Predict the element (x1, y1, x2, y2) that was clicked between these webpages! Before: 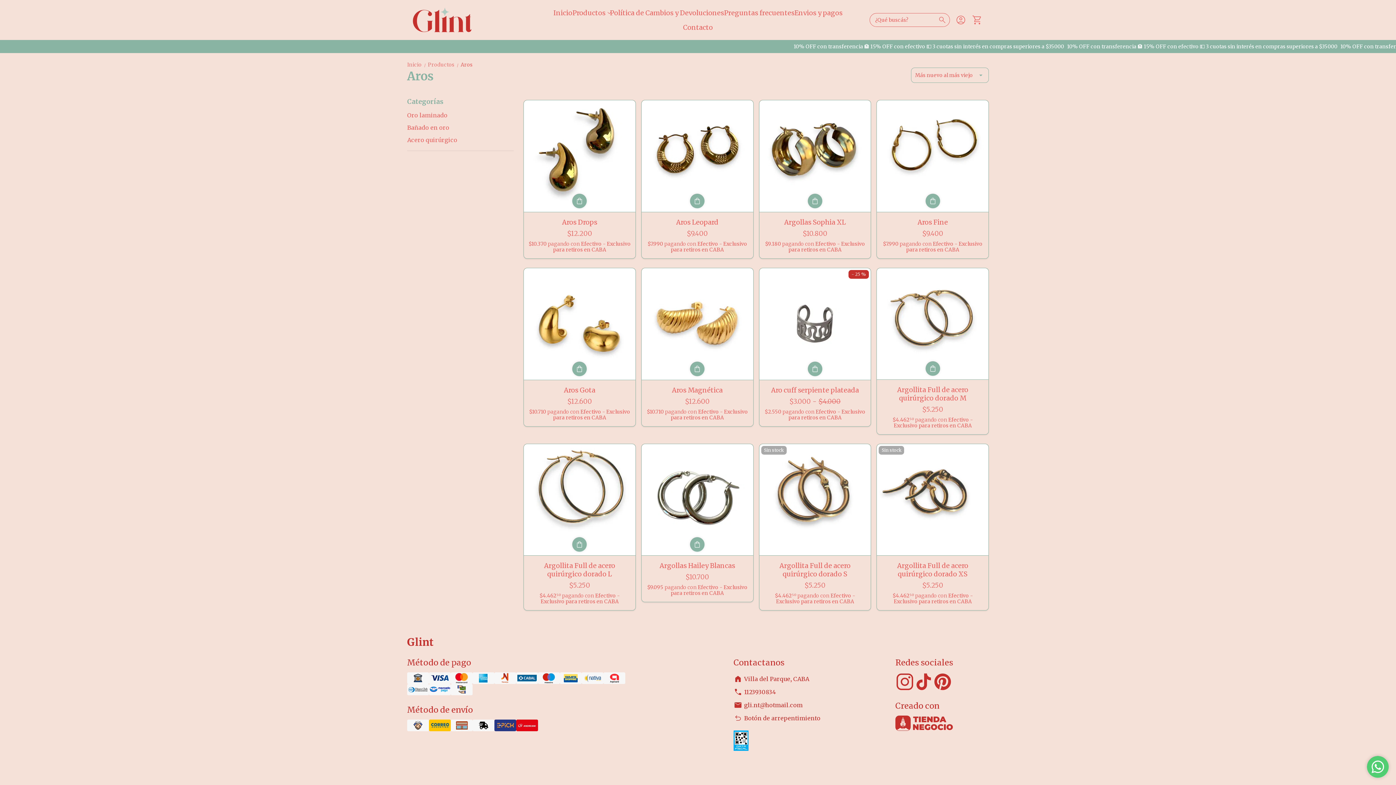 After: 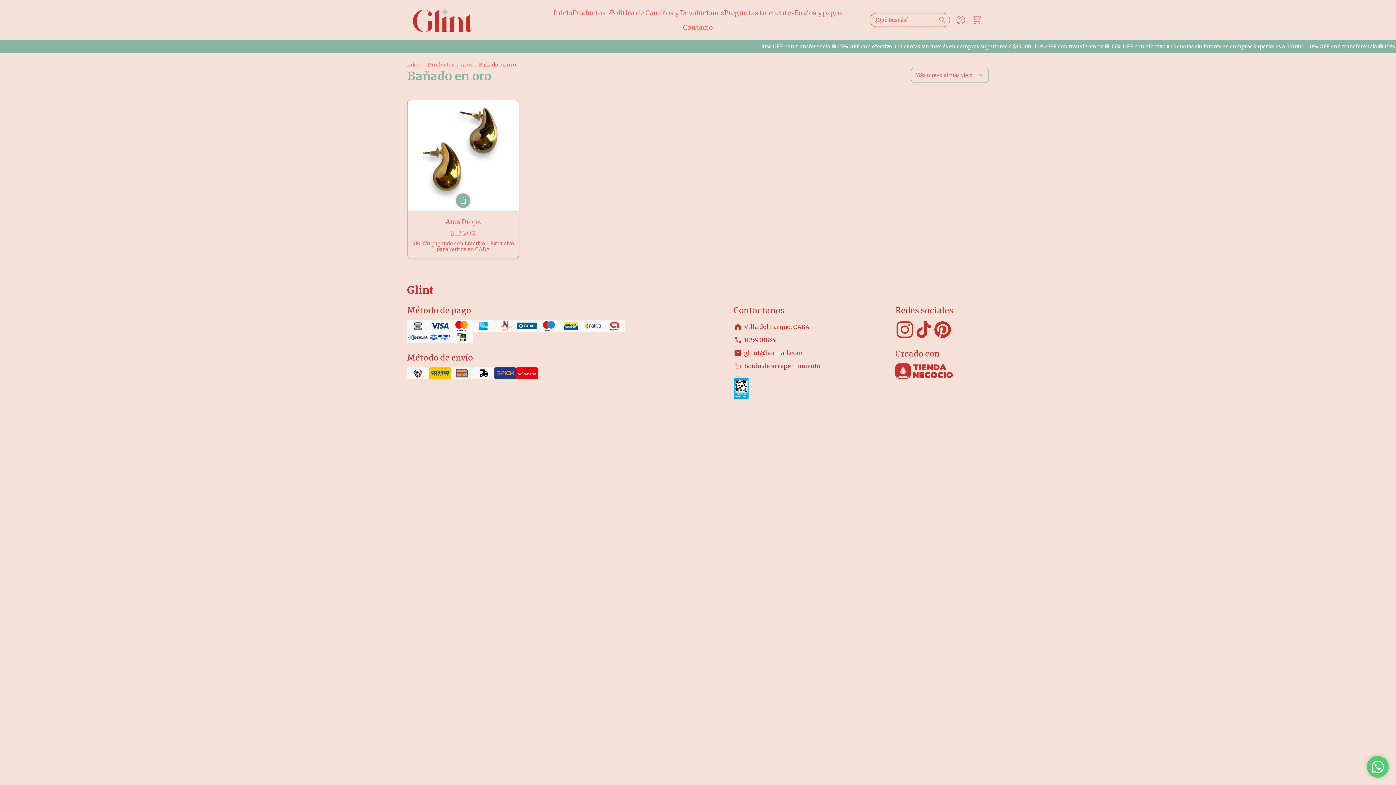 Action: label: Bañado en oro bbox: (407, 124, 449, 131)